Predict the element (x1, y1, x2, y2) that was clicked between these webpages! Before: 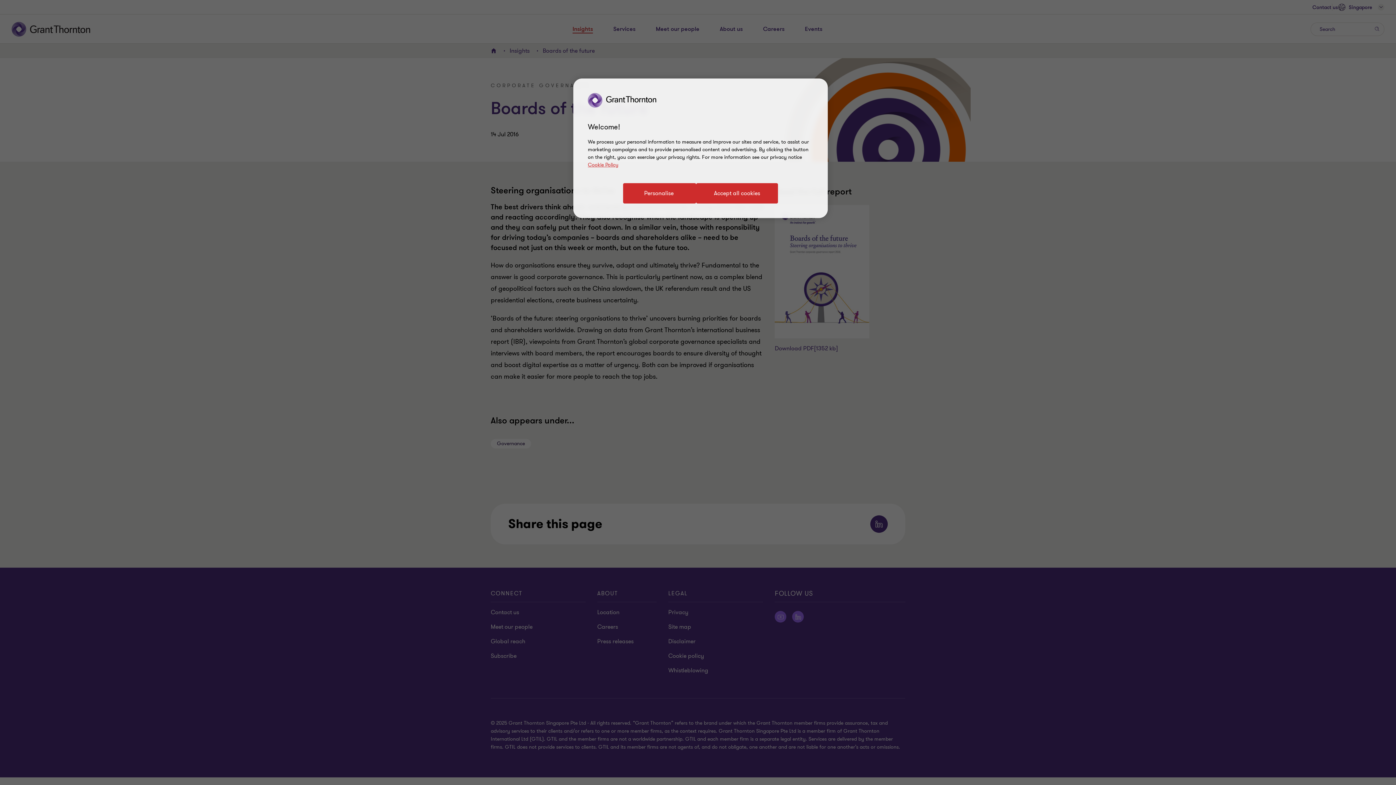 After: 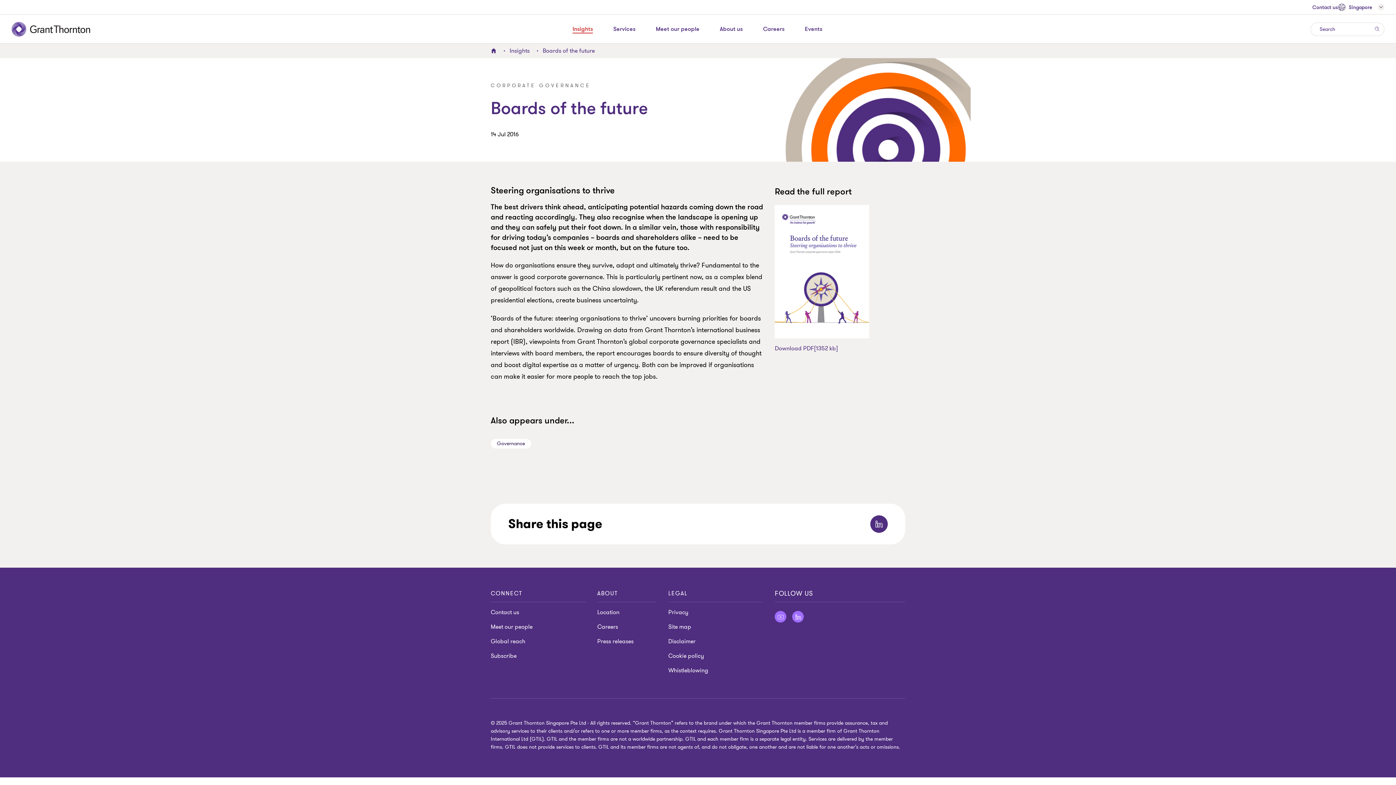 Action: bbox: (696, 183, 778, 203) label: Accept all cookies